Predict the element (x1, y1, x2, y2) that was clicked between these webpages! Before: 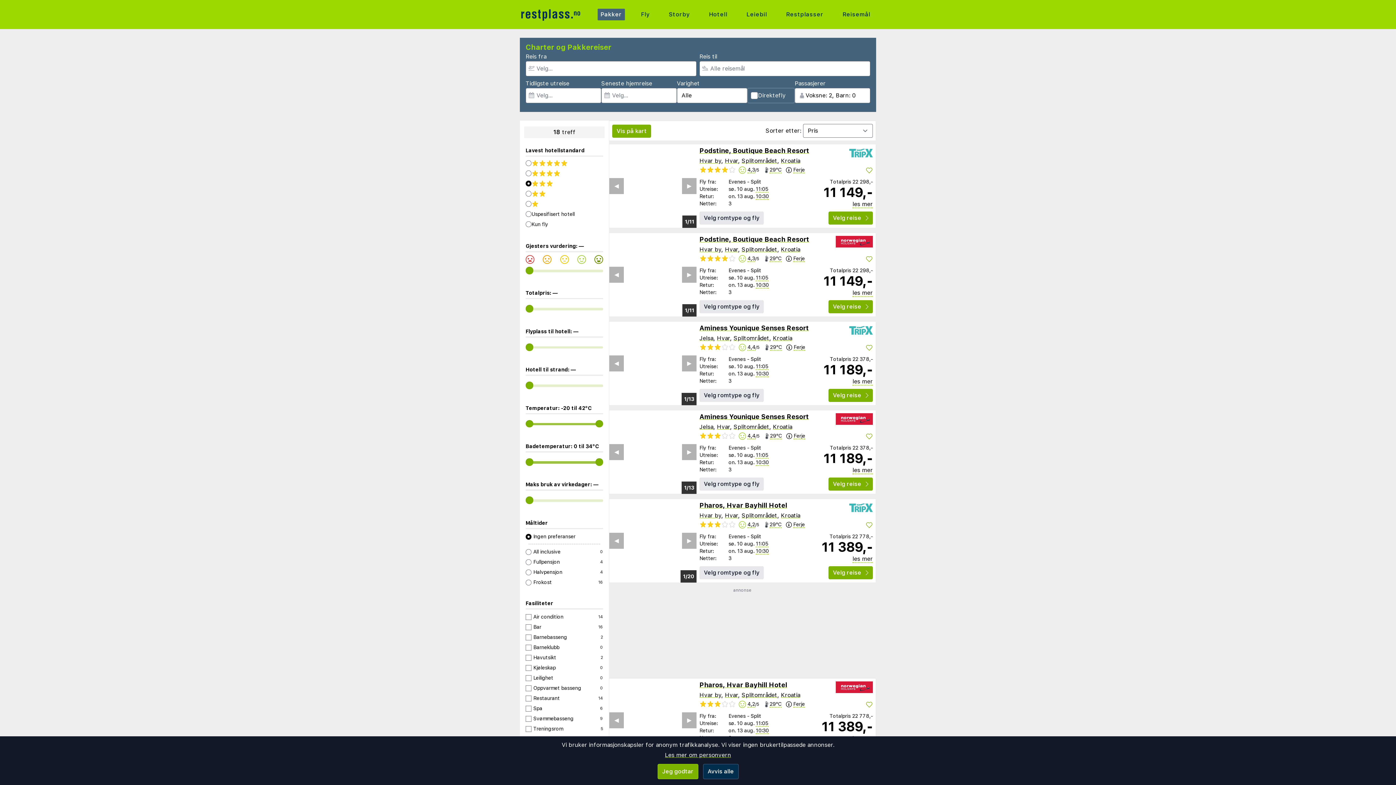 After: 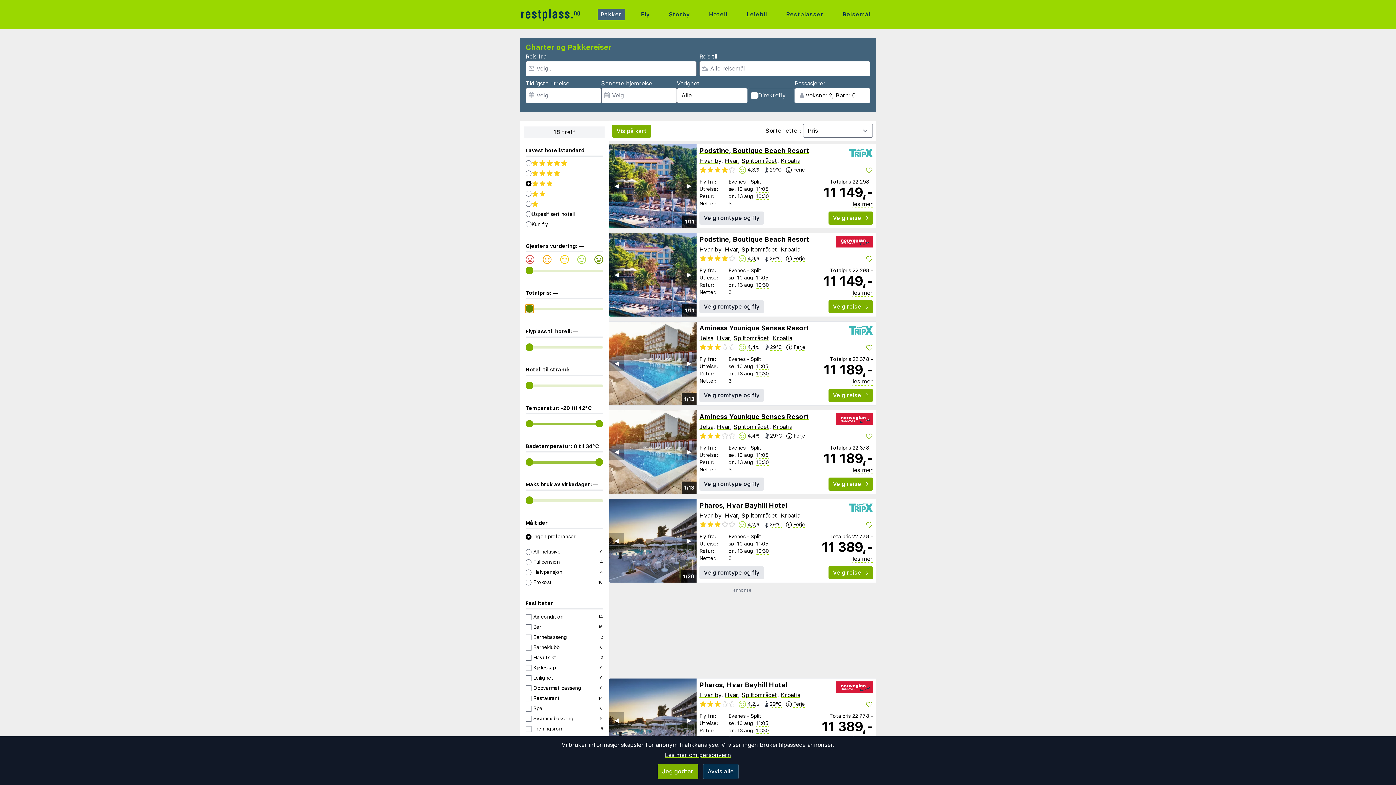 Action: bbox: (525, 305, 533, 312)